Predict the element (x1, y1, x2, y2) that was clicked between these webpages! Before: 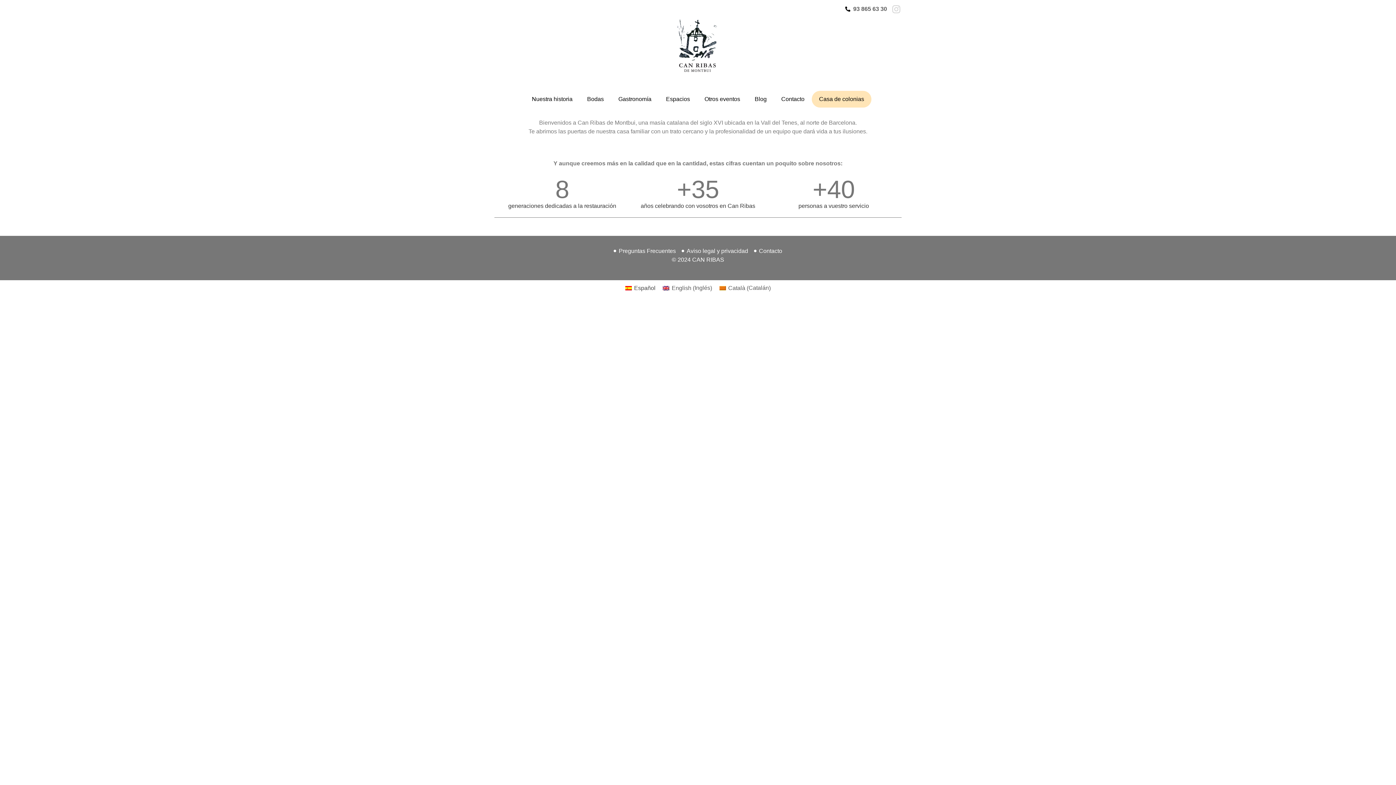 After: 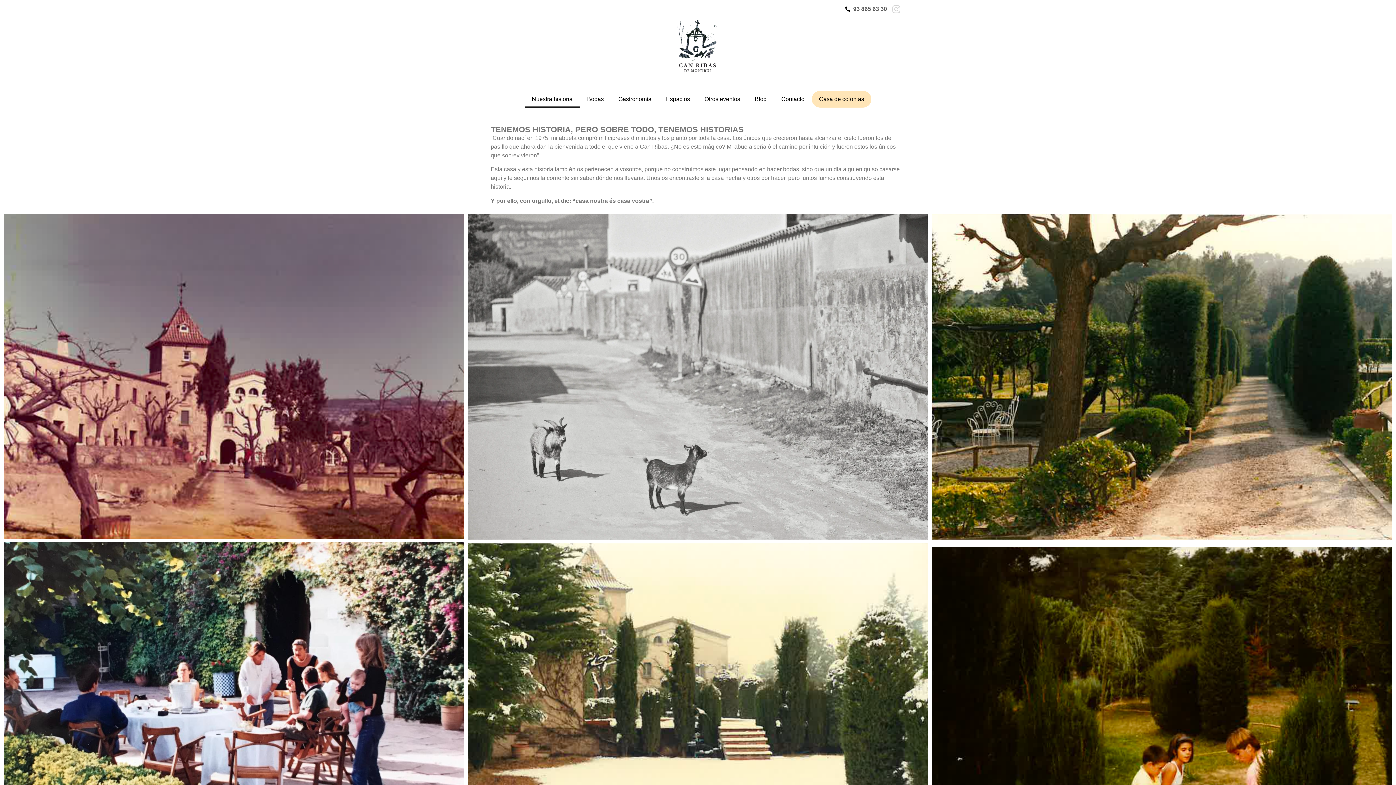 Action: bbox: (524, 90, 580, 107) label: Nuestra historia